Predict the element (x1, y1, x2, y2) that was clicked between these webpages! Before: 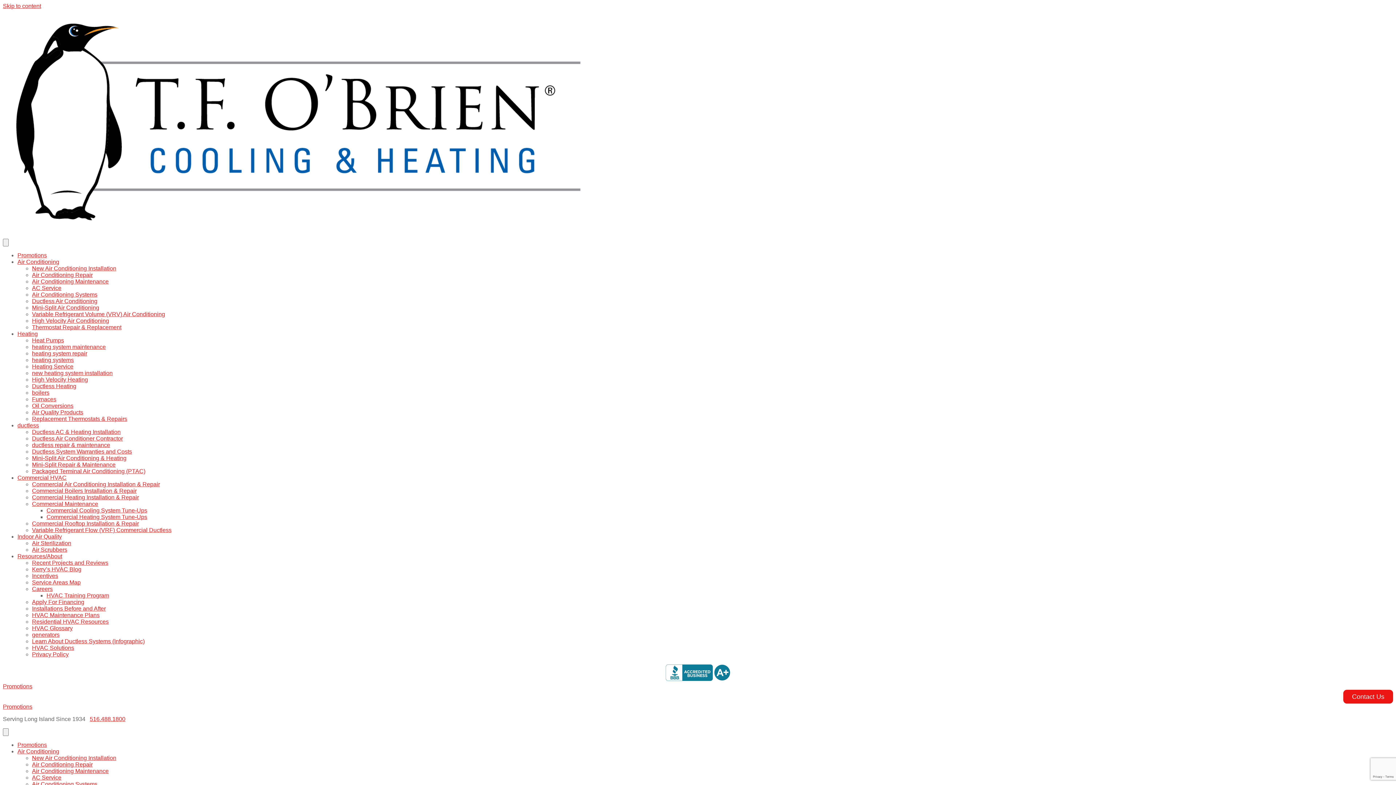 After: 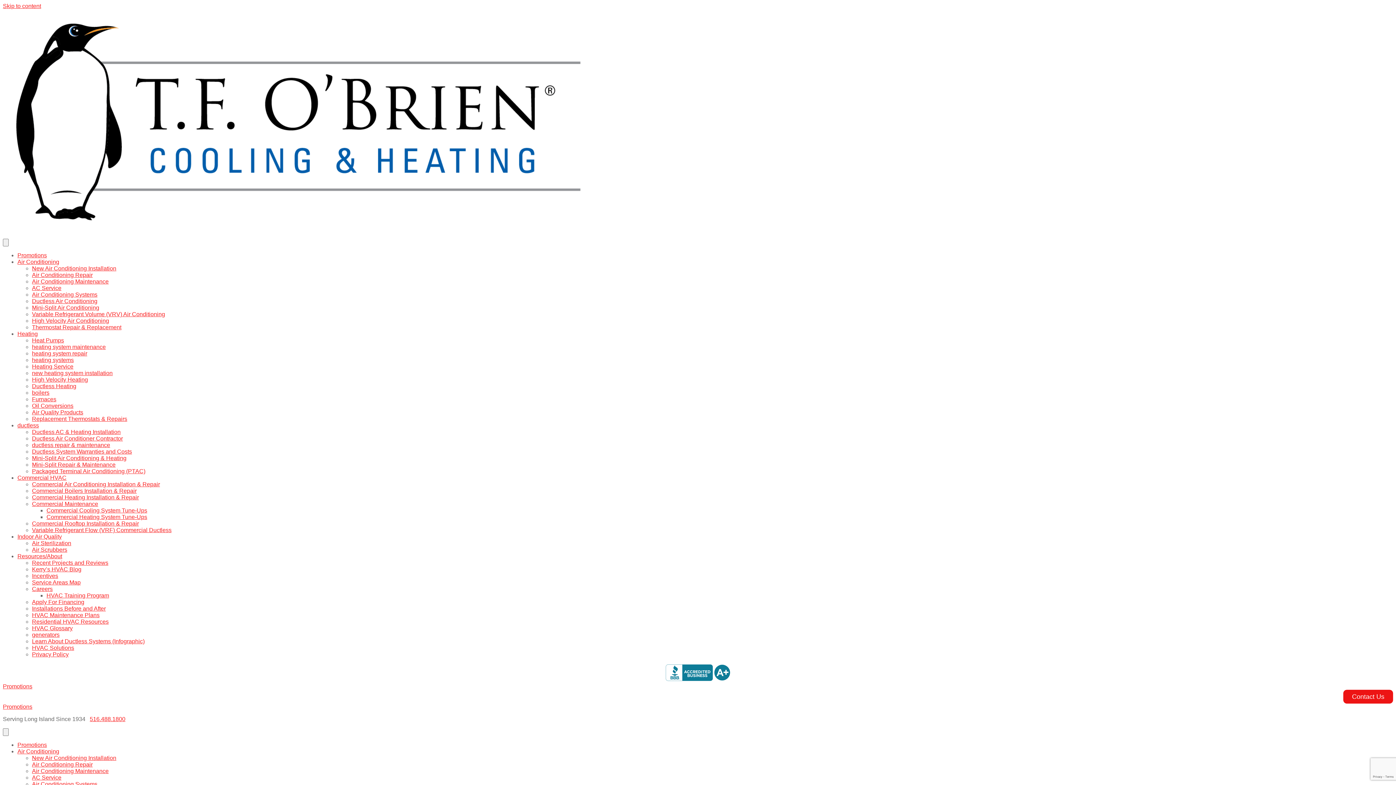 Action: bbox: (32, 579, 80, 585) label: Service Areas Map